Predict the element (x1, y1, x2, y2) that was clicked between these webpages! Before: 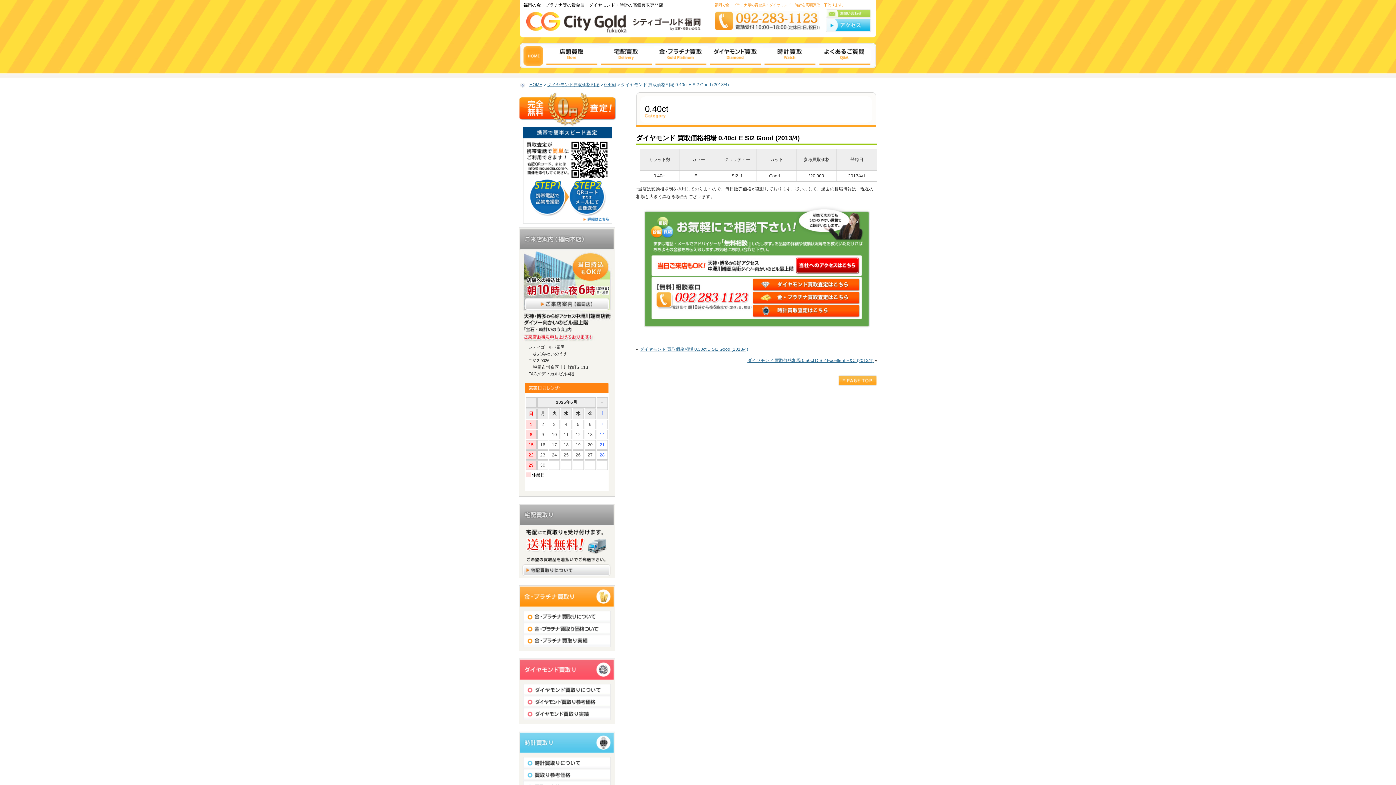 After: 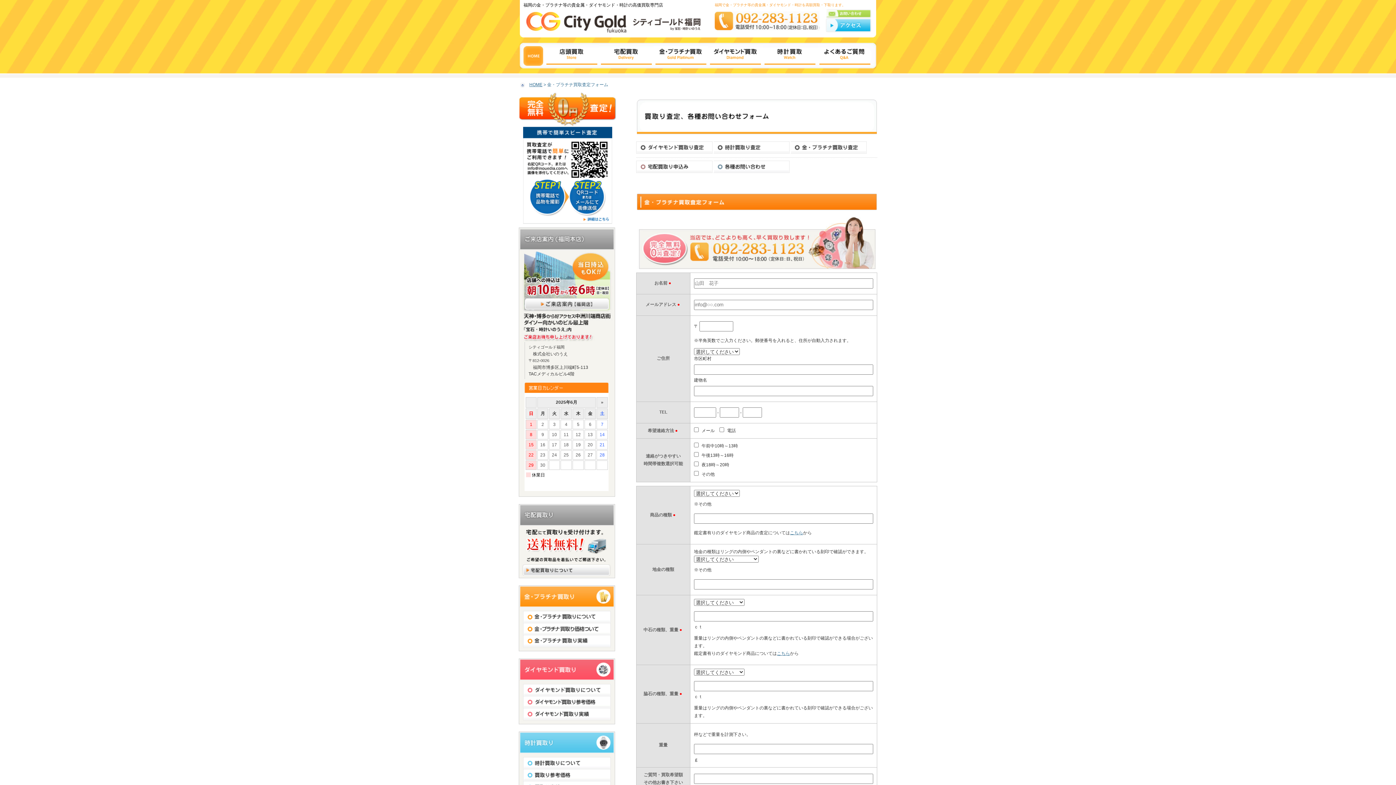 Action: bbox: (752, 300, 860, 305)